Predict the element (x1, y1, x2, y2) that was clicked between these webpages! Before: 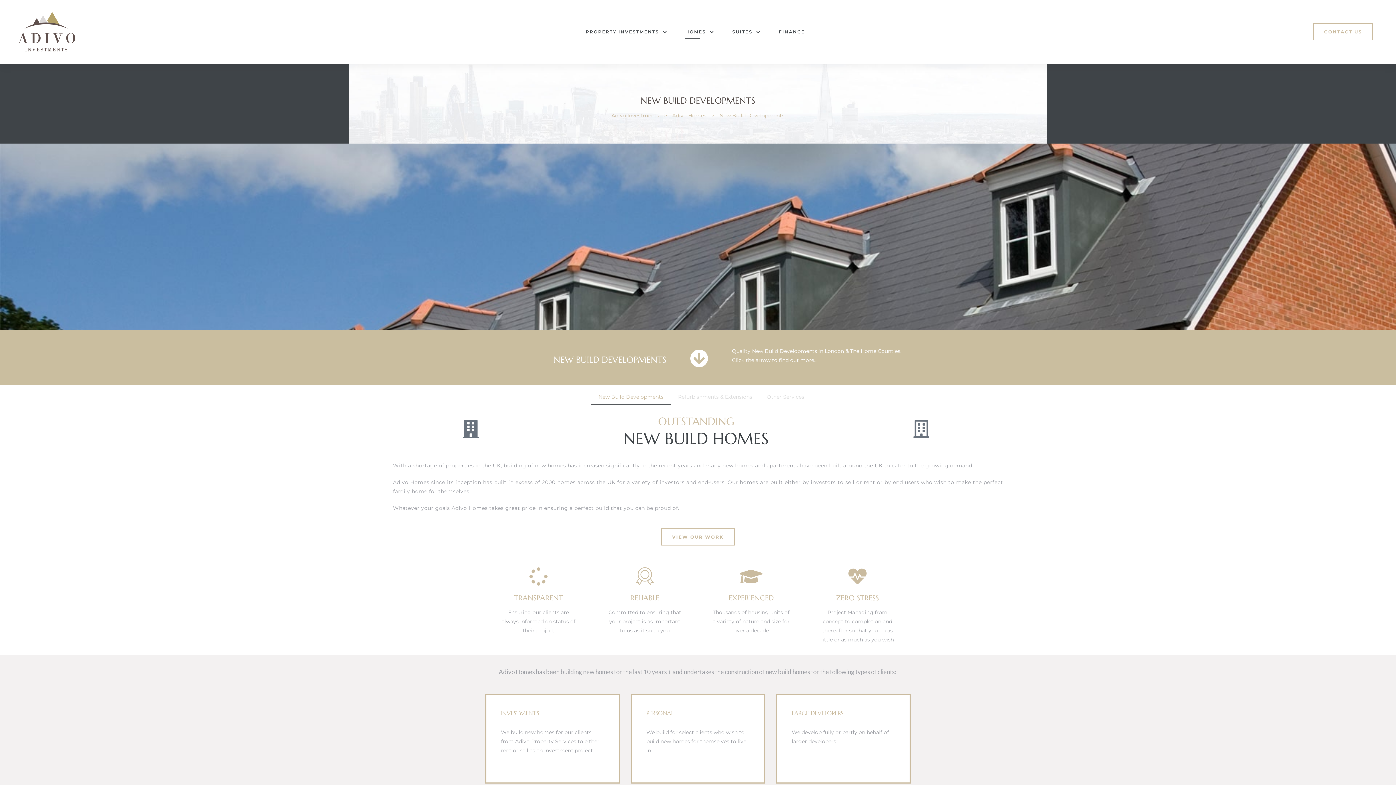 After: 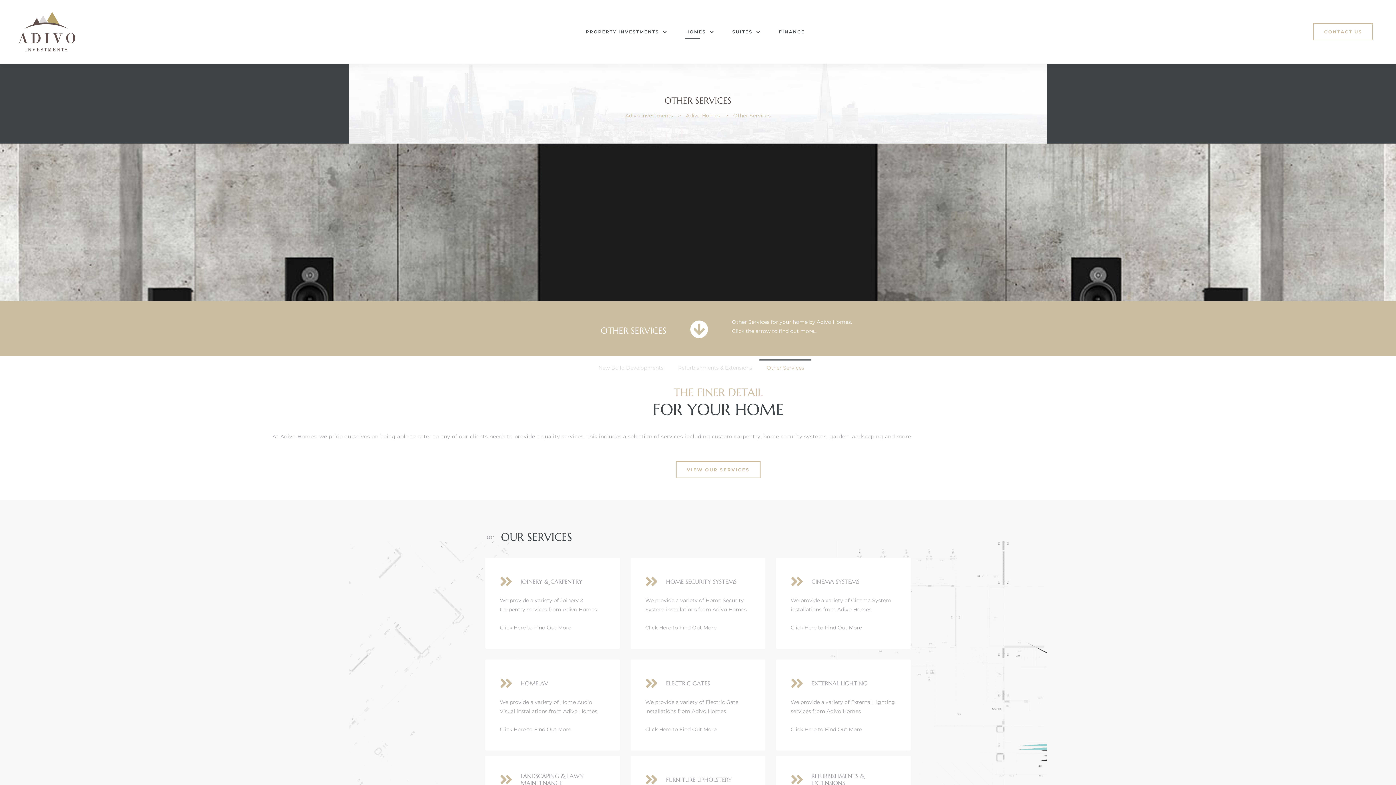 Action: bbox: (759, 388, 811, 405) label: Other Services